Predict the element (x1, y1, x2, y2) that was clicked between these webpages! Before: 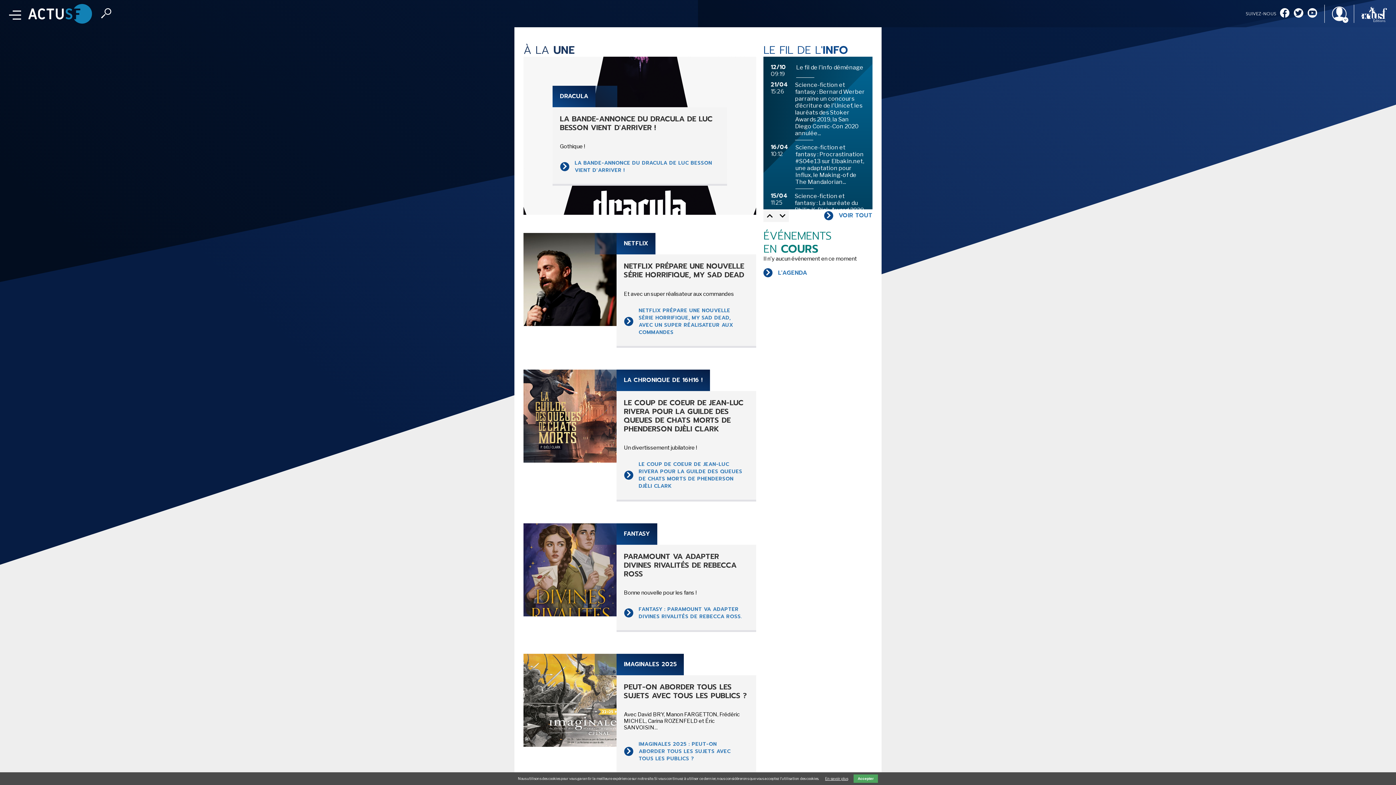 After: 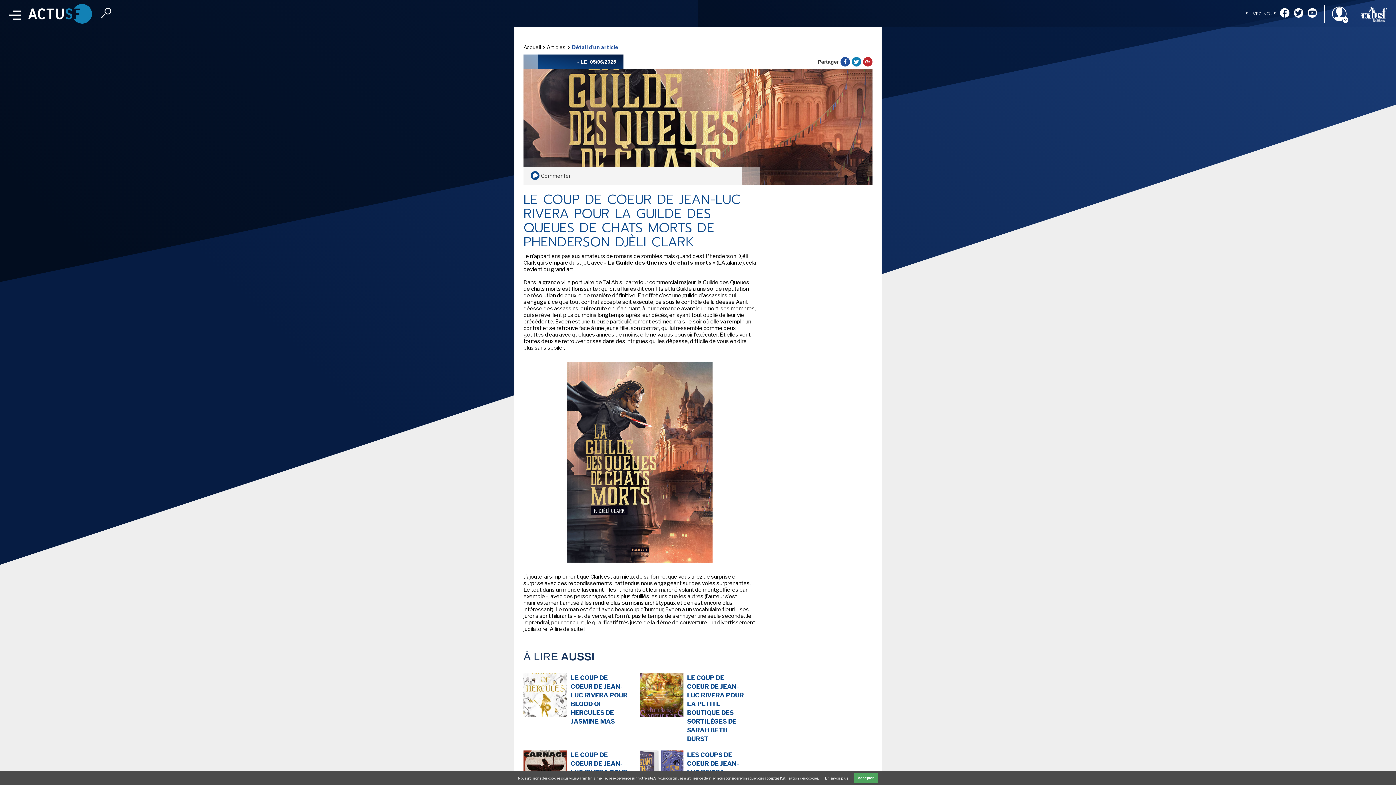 Action: label: LE COUP DE COEUR DE JEAN-LUC RIVERA POUR LA GUILDE DES QUEUES DE CHATS MORTS DE PHENDERSON DJÈLI CLARK bbox: (624, 458, 749, 492)